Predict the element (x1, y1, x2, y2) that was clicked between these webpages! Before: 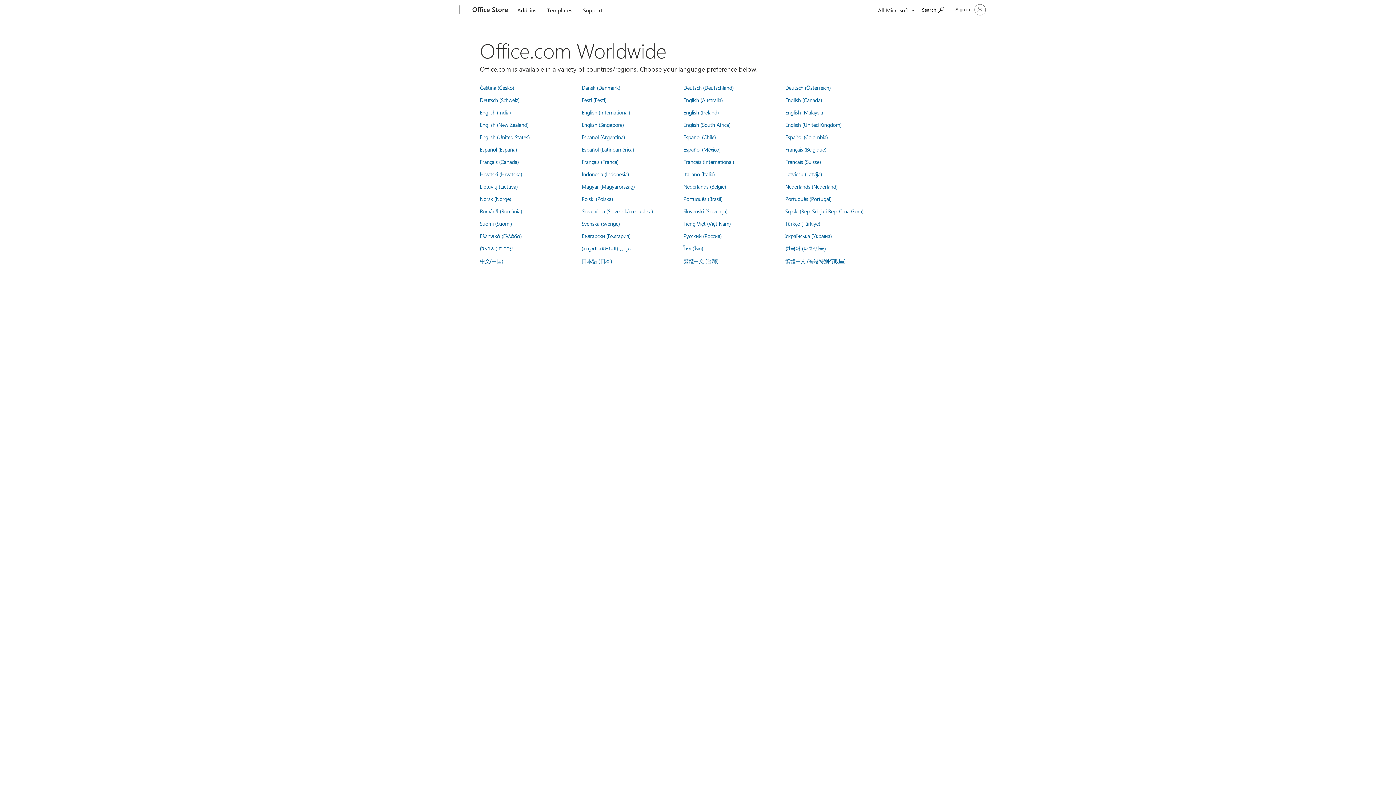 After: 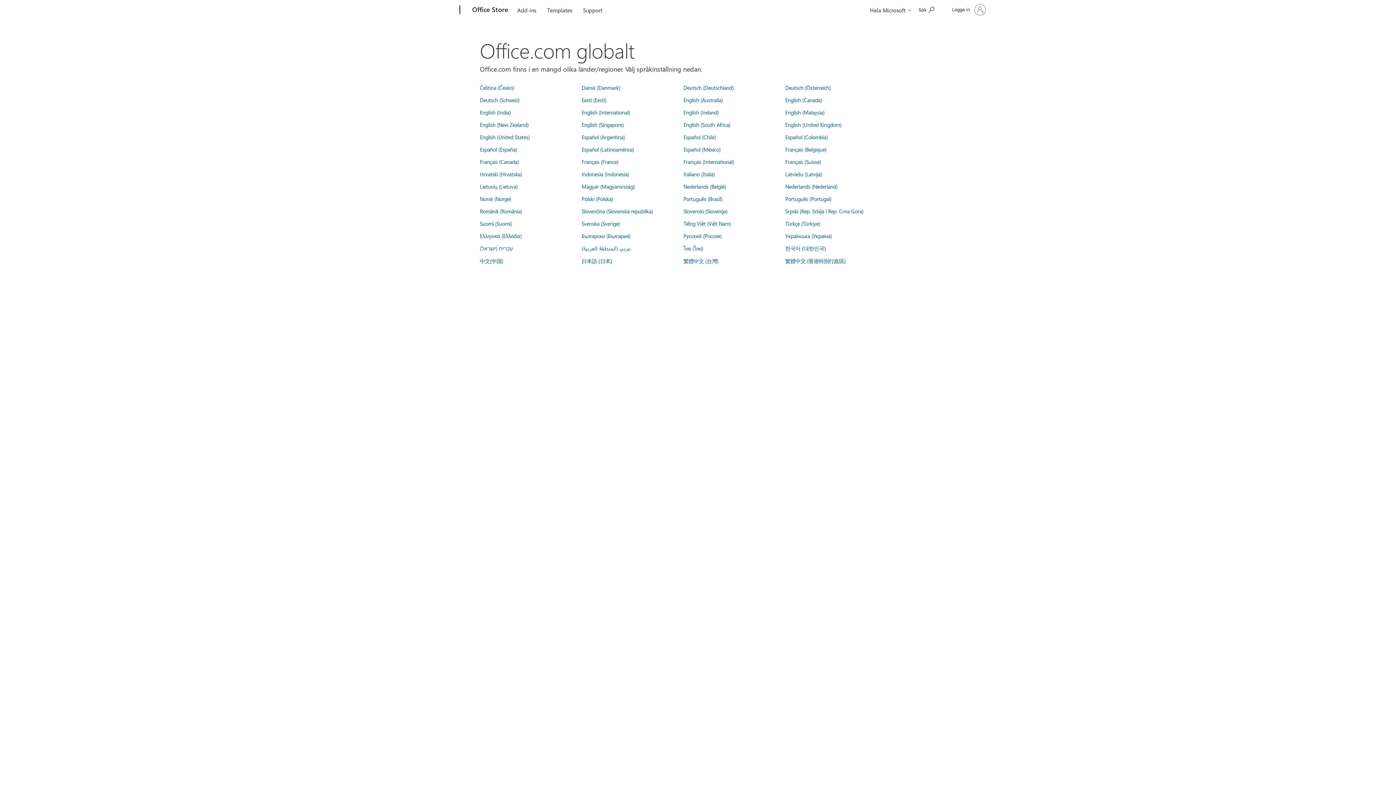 Action: bbox: (581, 220, 620, 227) label: Svenska (Sverige)